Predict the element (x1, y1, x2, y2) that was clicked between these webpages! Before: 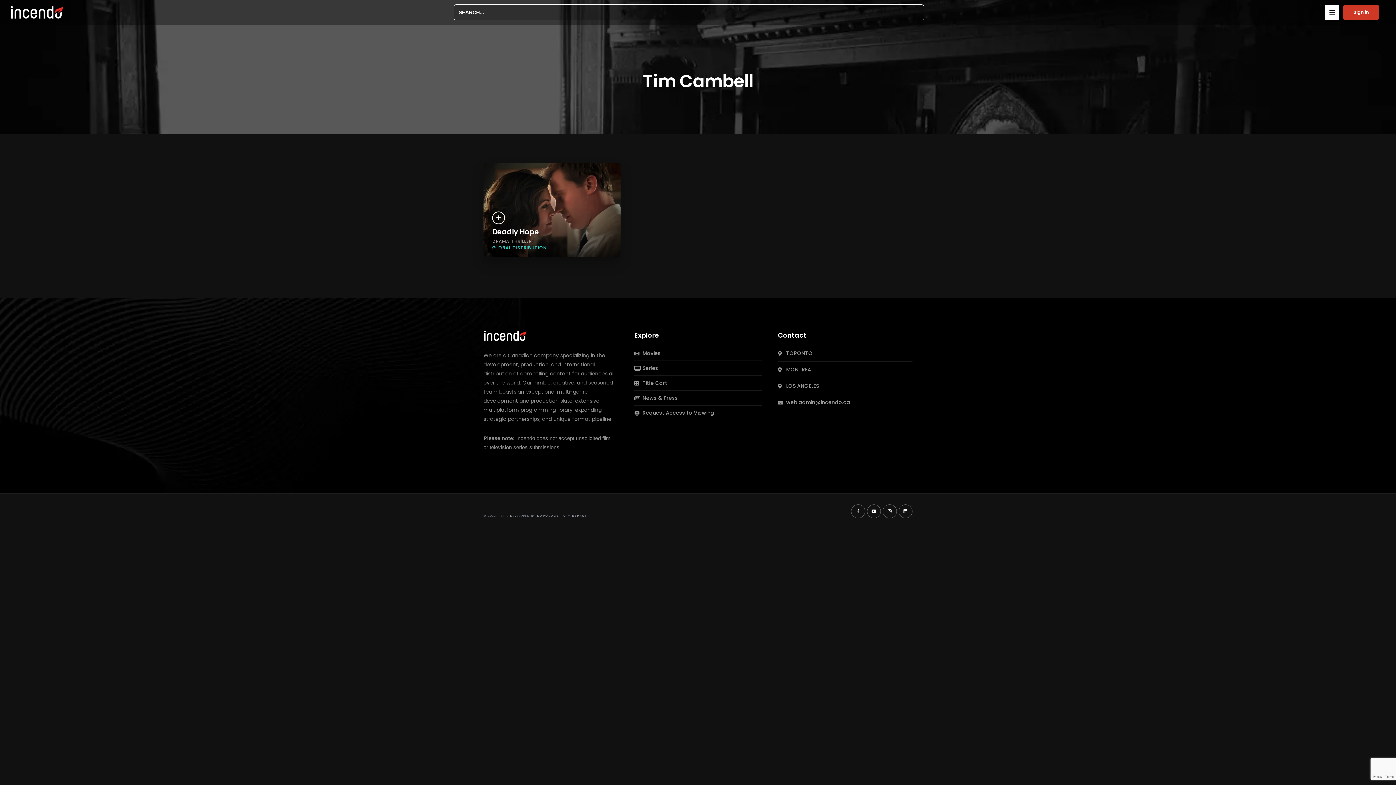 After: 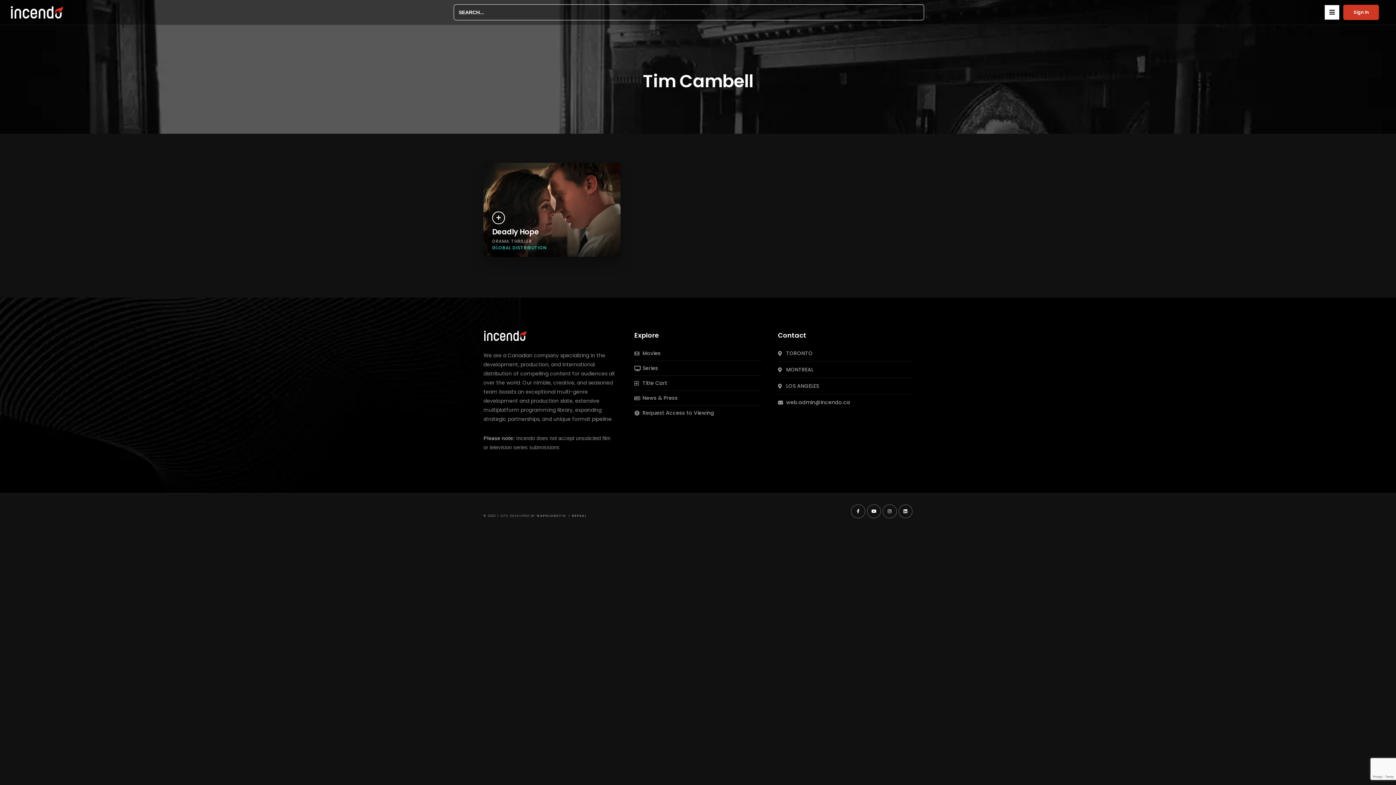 Action: label: NAPOLOGETIC bbox: (537, 514, 566, 518)